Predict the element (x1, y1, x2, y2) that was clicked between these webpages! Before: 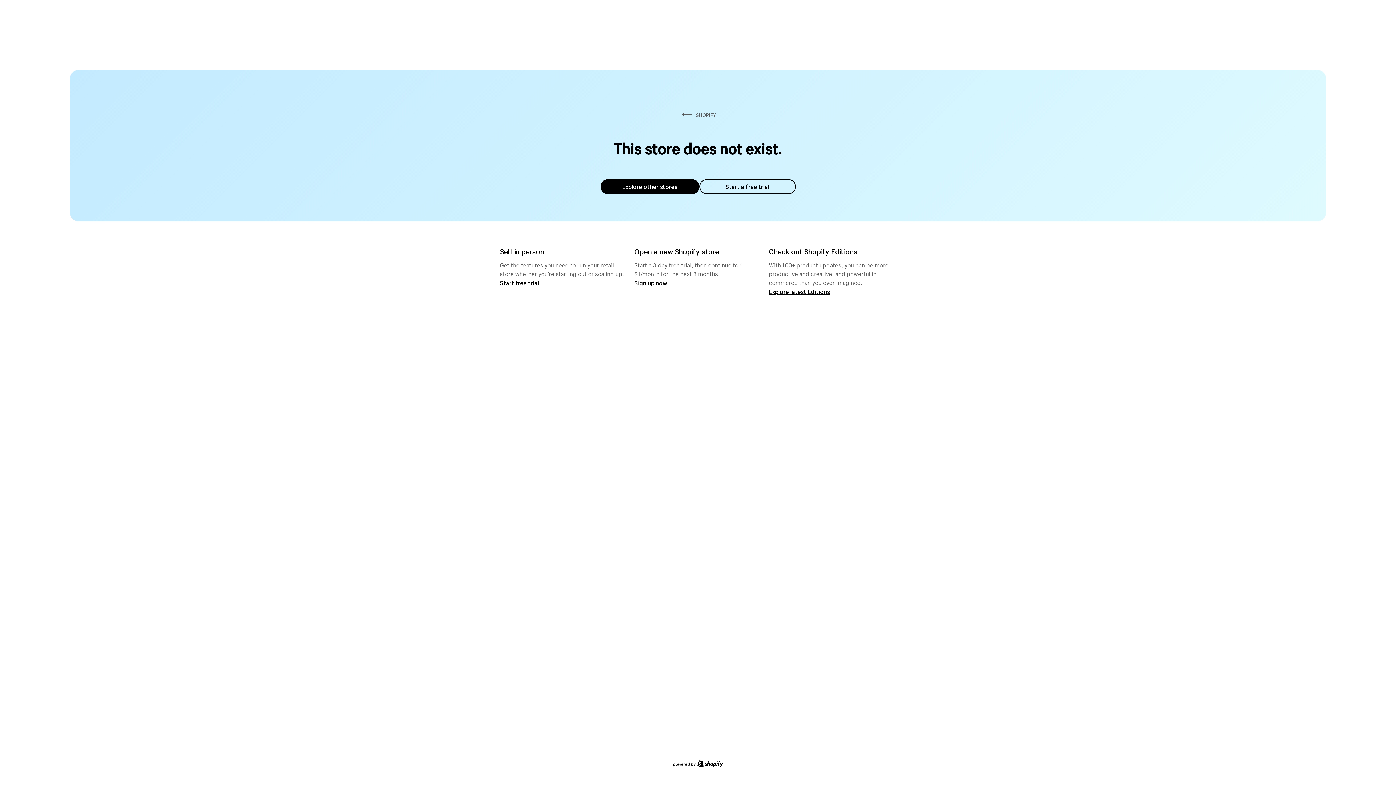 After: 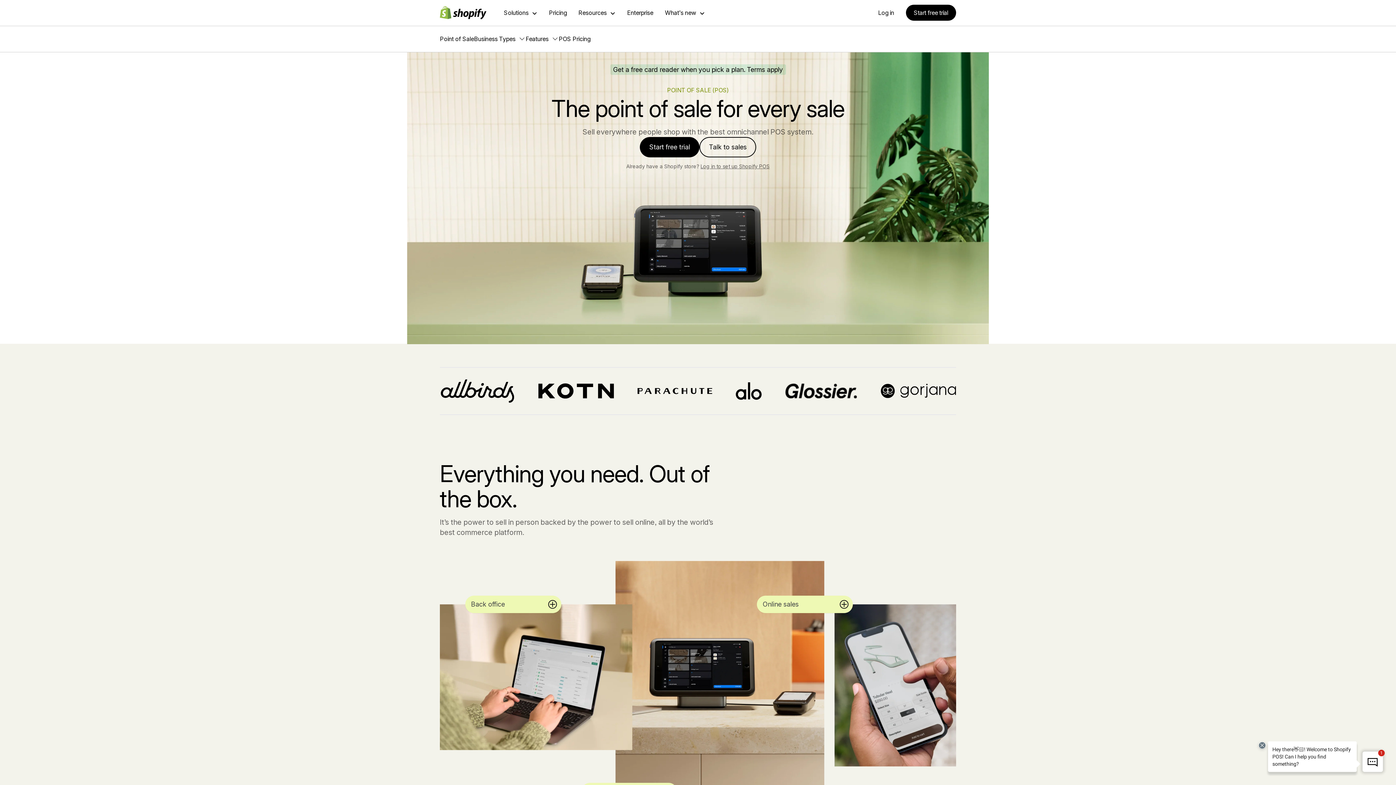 Action: bbox: (500, 279, 539, 286) label: Start free trial